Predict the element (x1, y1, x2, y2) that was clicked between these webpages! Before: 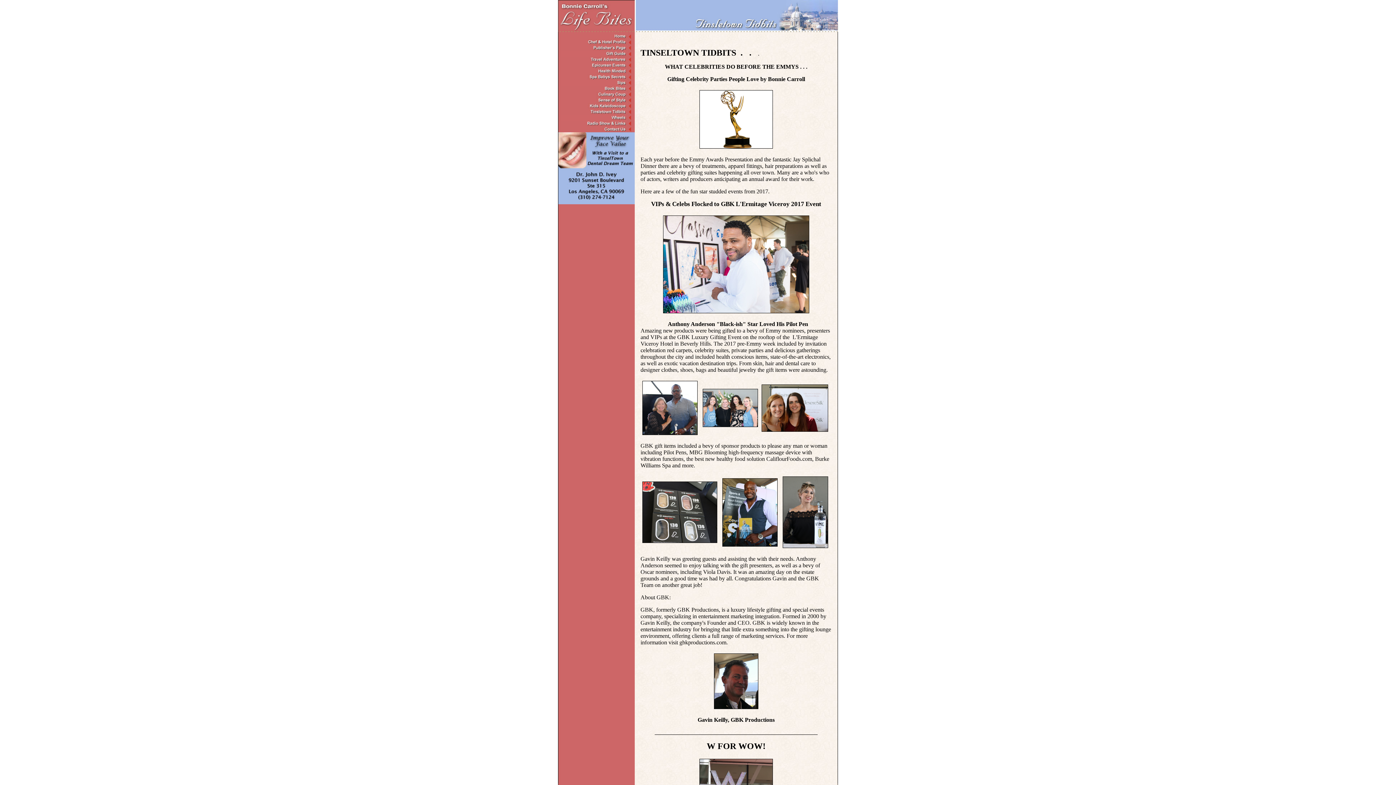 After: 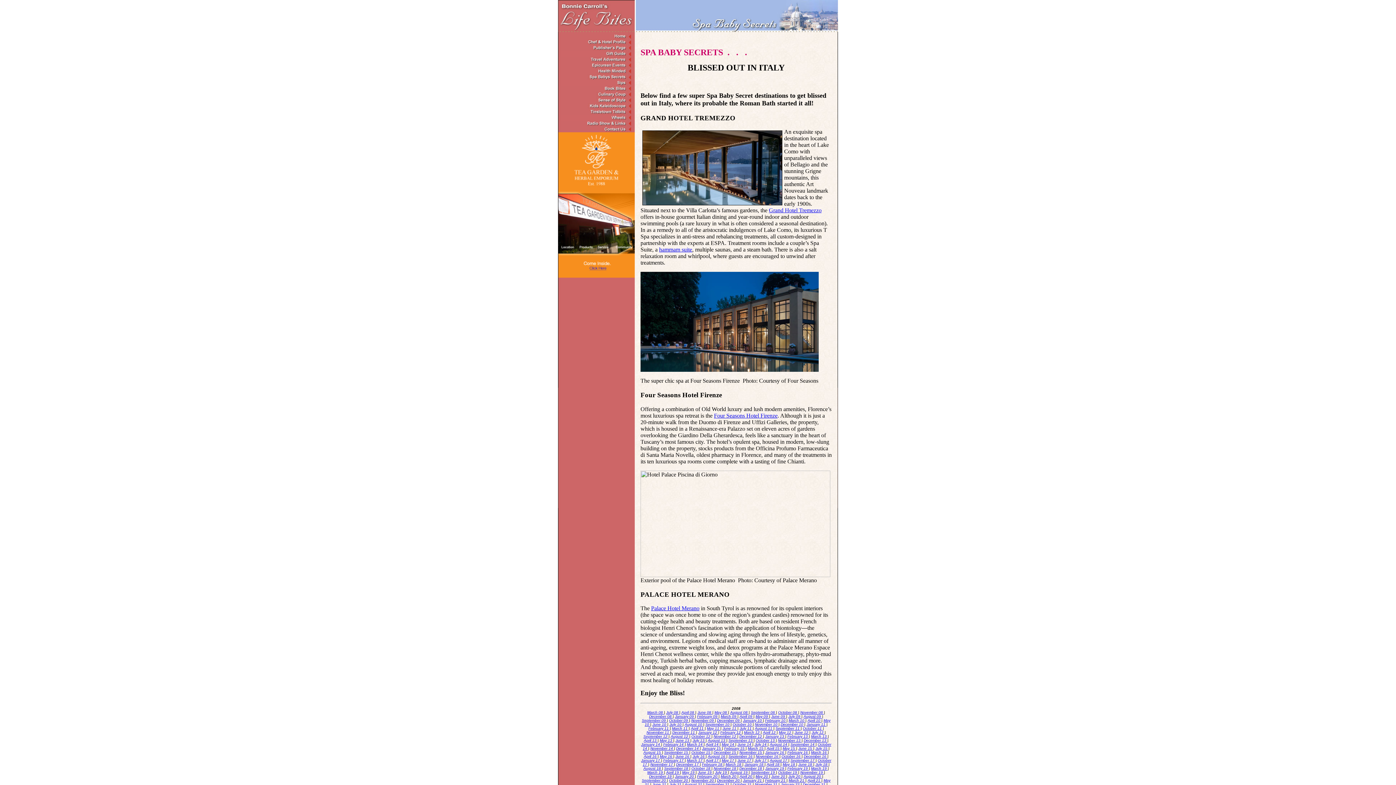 Action: bbox: (558, 74, 634, 81)